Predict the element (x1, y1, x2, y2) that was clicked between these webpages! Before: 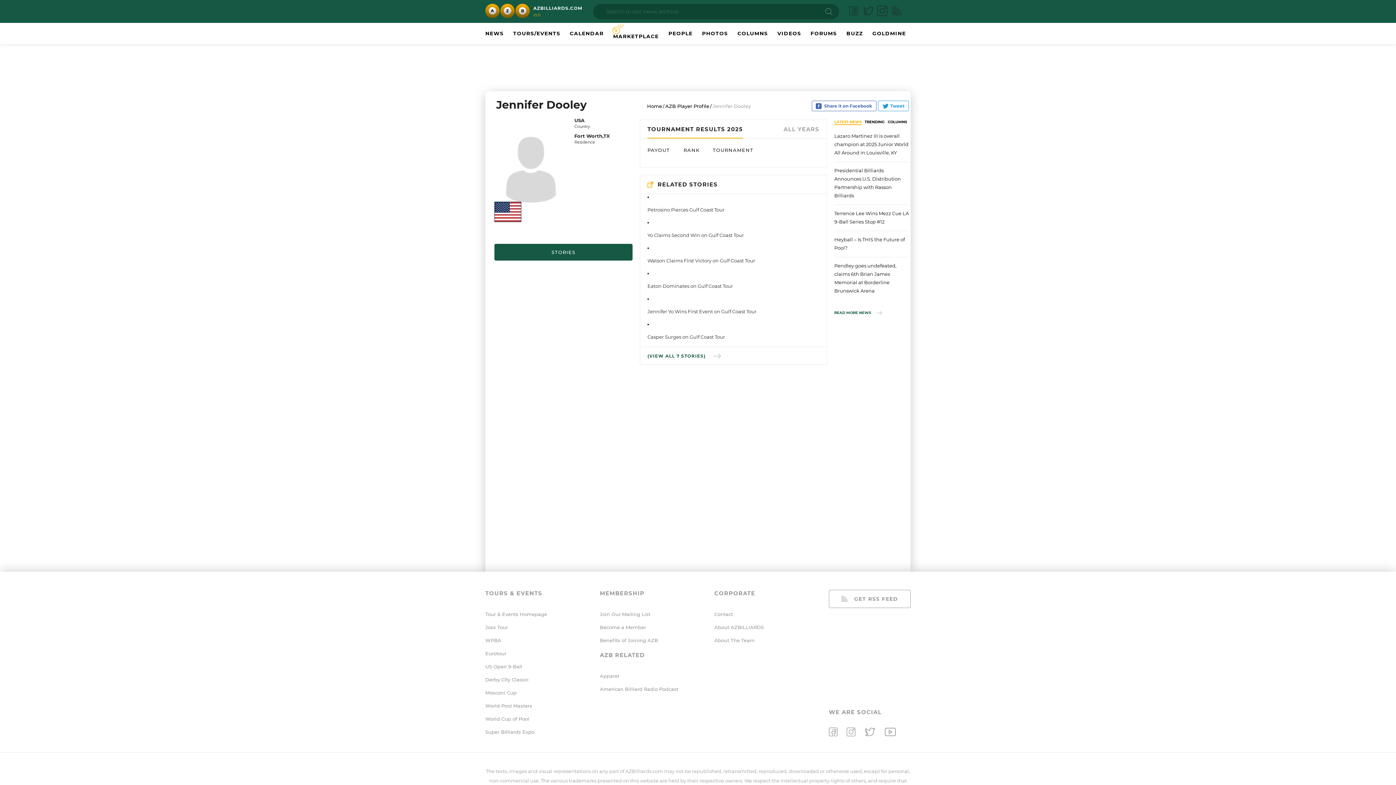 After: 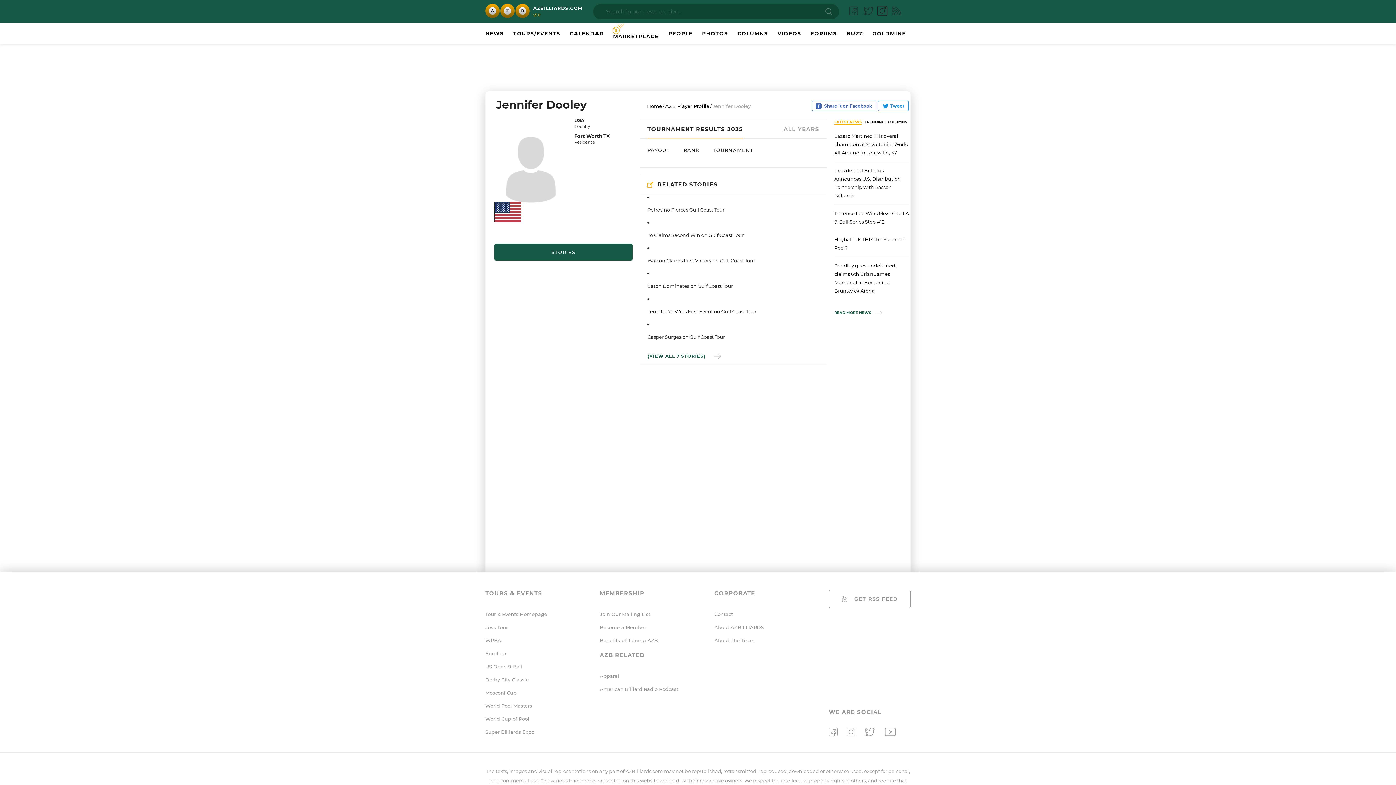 Action: bbox: (877, 5, 888, 17)